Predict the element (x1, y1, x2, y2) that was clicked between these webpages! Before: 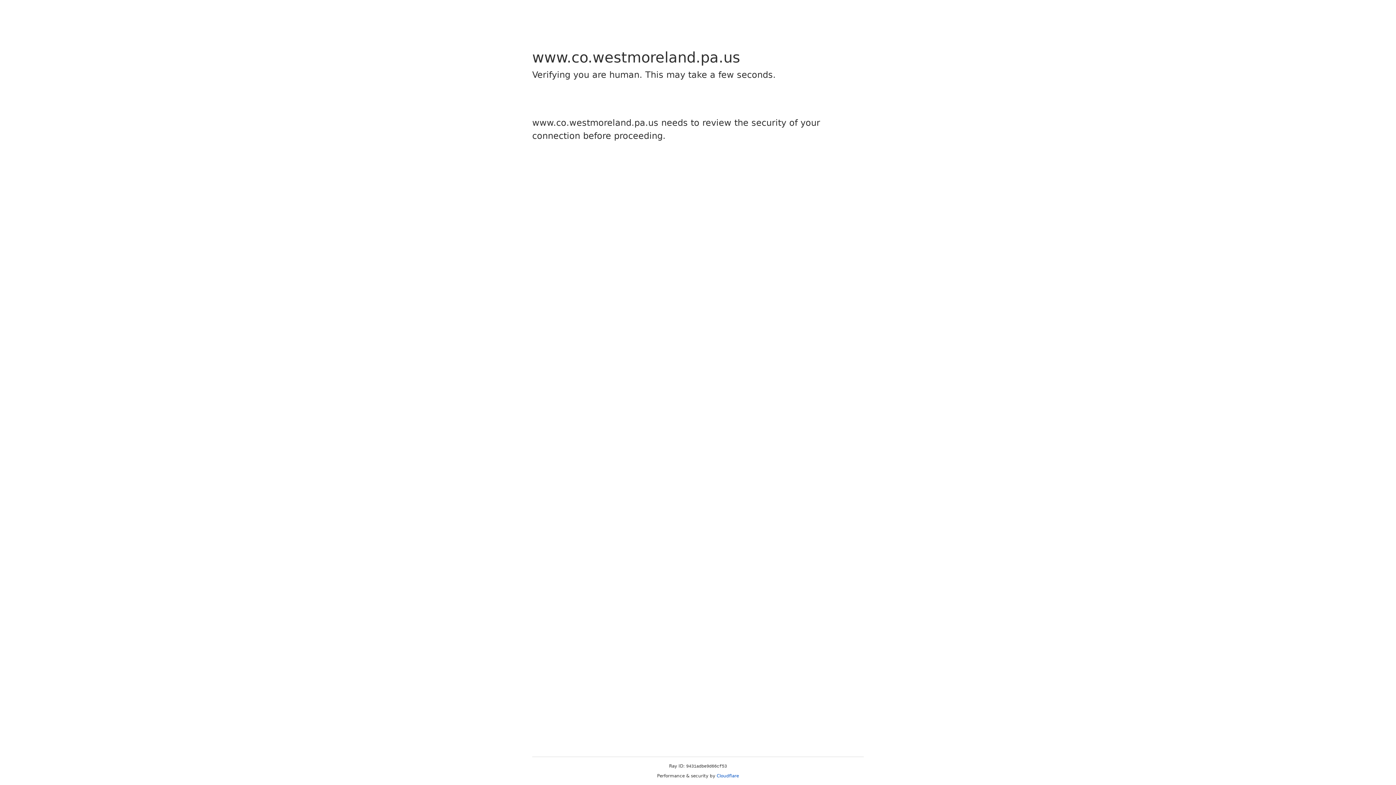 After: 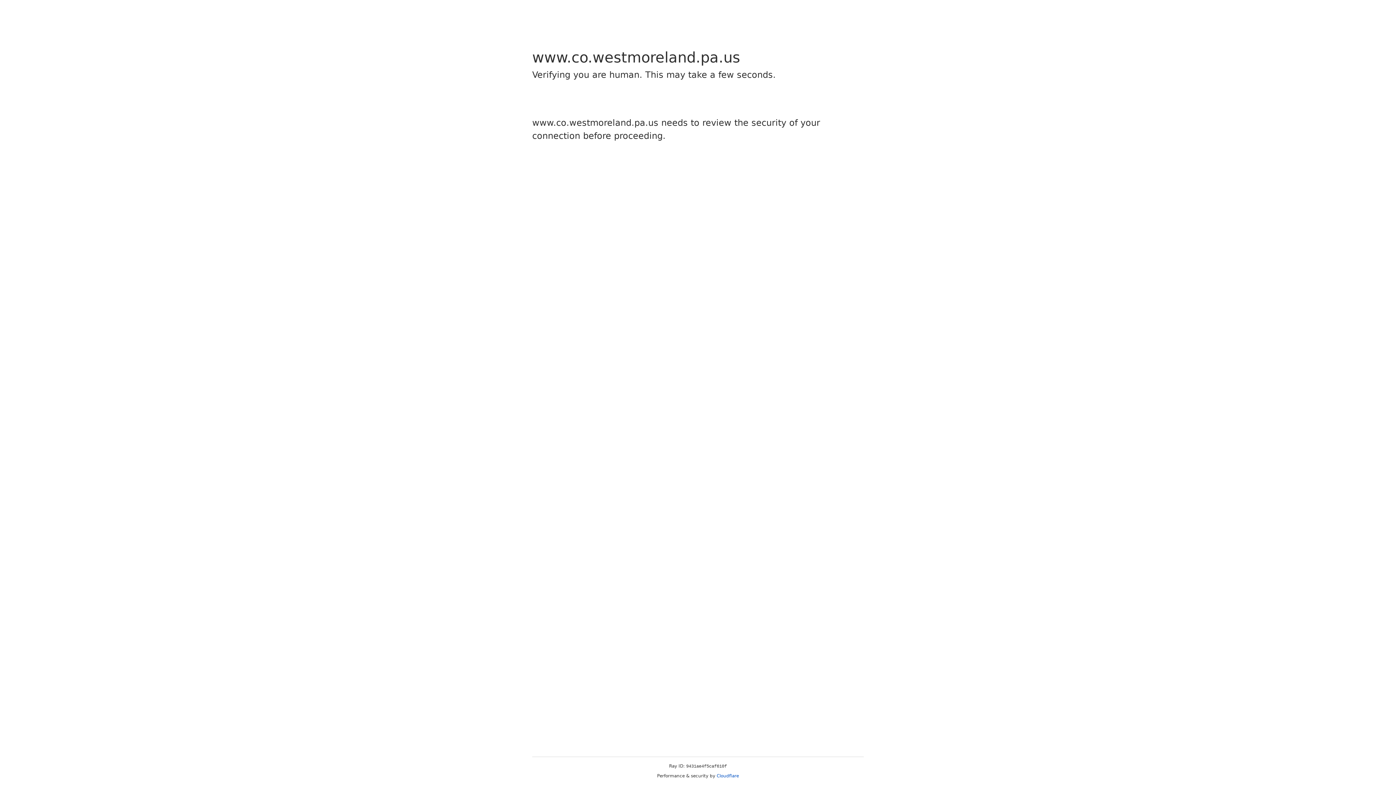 Action: bbox: (716, 773, 739, 778) label: Cloudflare